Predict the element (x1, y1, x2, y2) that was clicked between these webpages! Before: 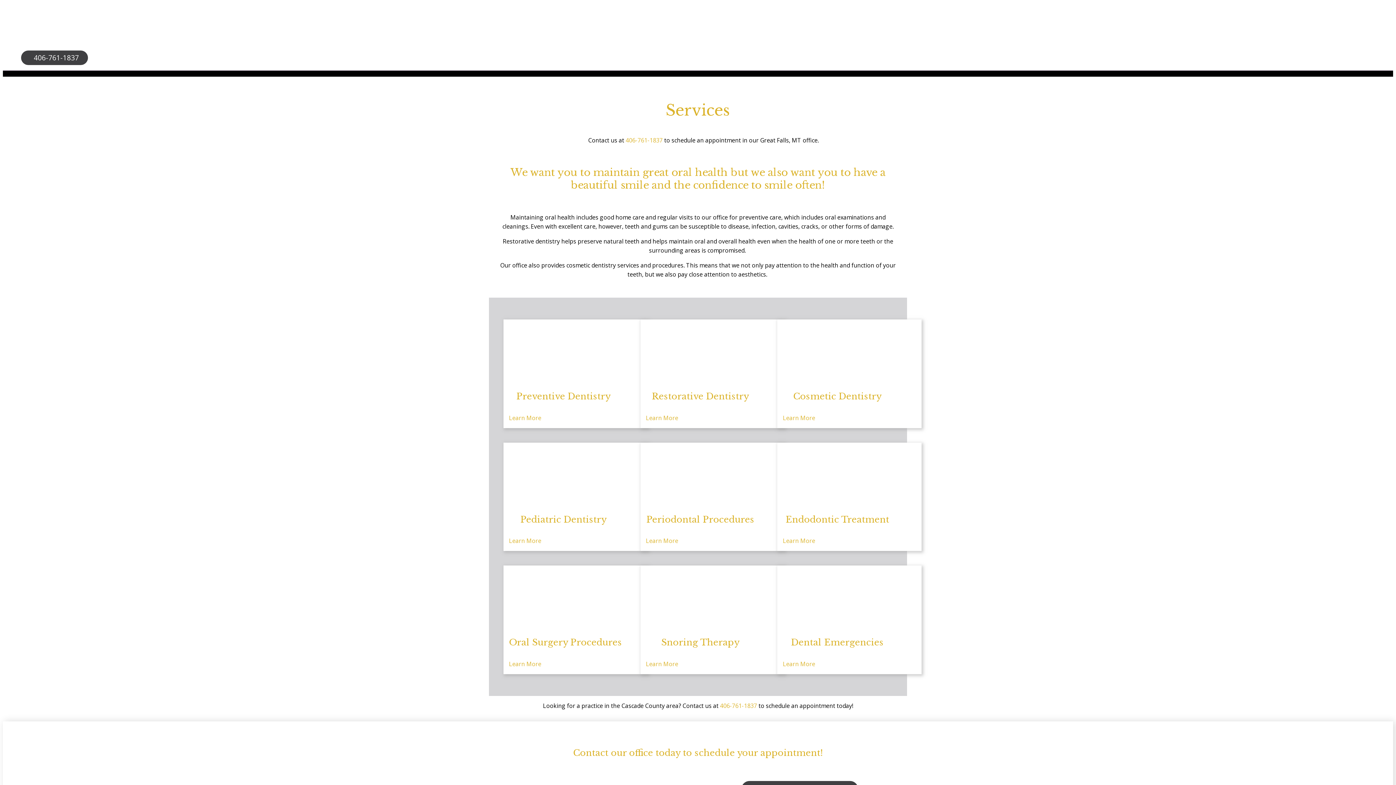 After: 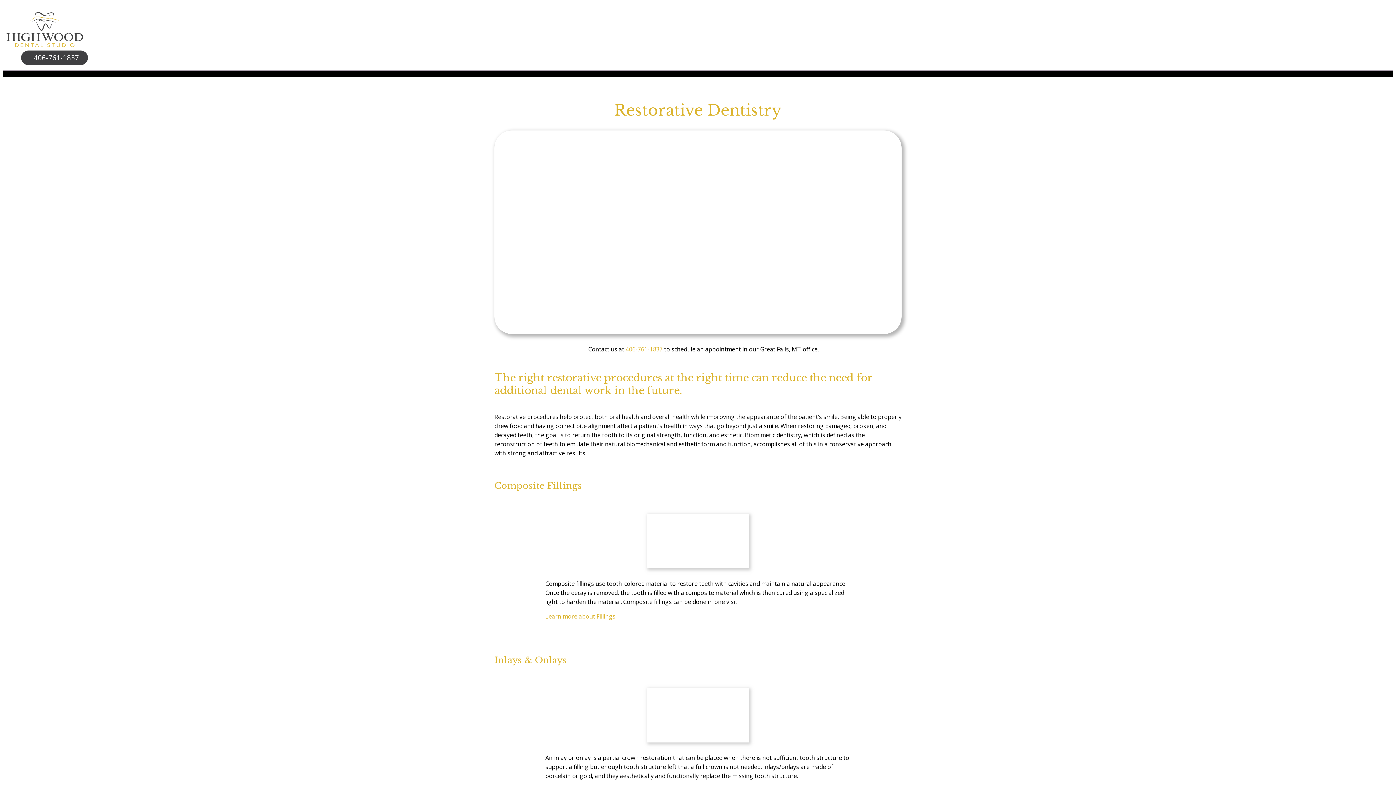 Action: bbox: (646, 325, 755, 413) label: Restorative Dentistry